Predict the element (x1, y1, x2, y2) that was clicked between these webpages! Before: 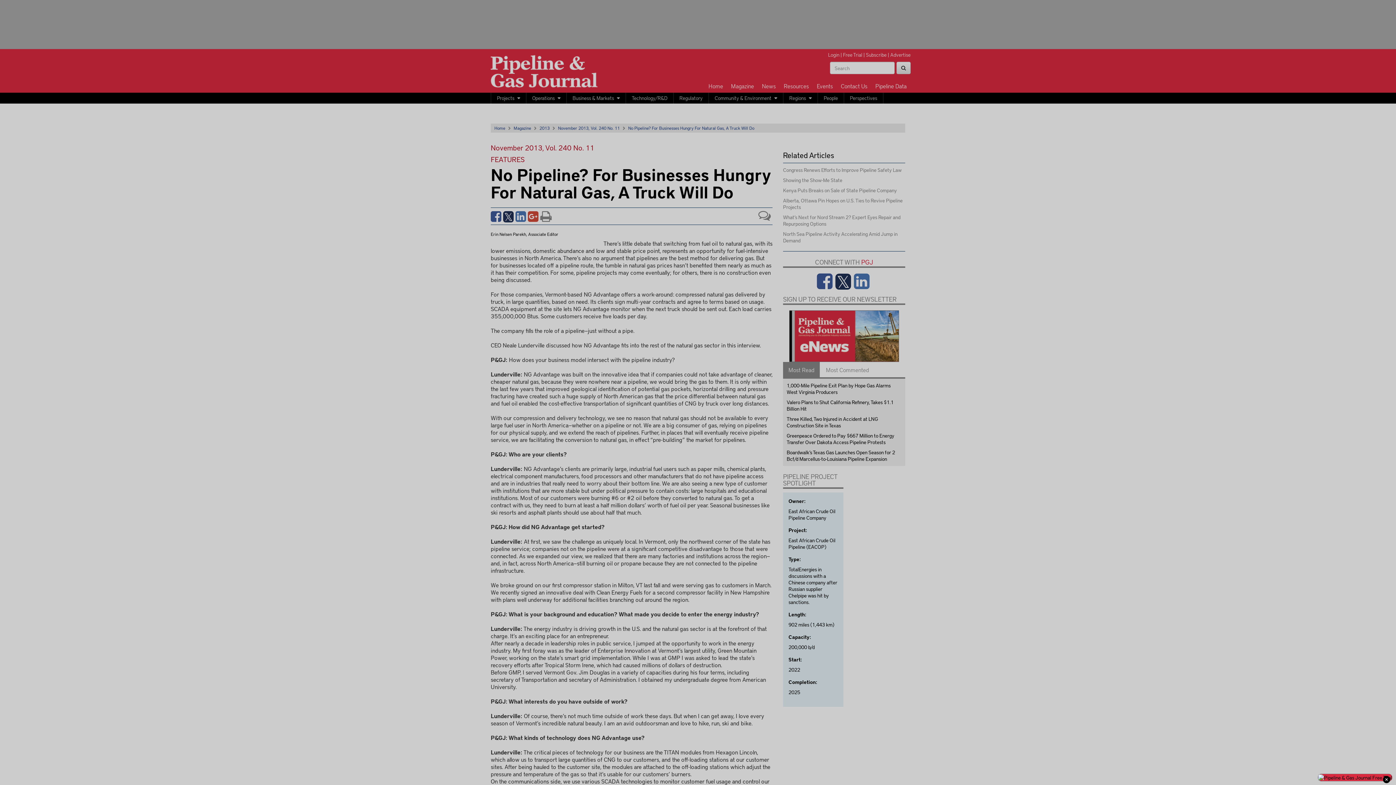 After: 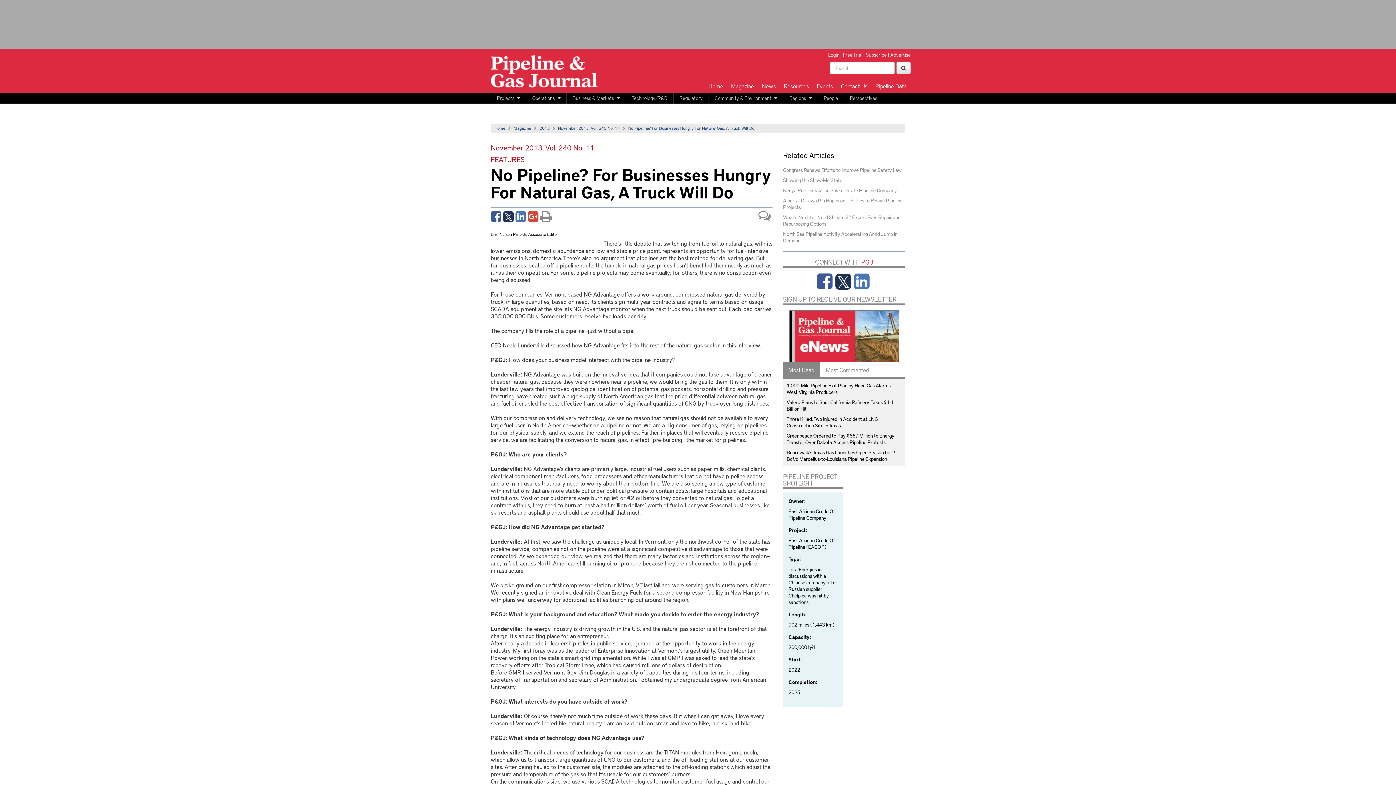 Action: bbox: (1383, 776, 1390, 783)